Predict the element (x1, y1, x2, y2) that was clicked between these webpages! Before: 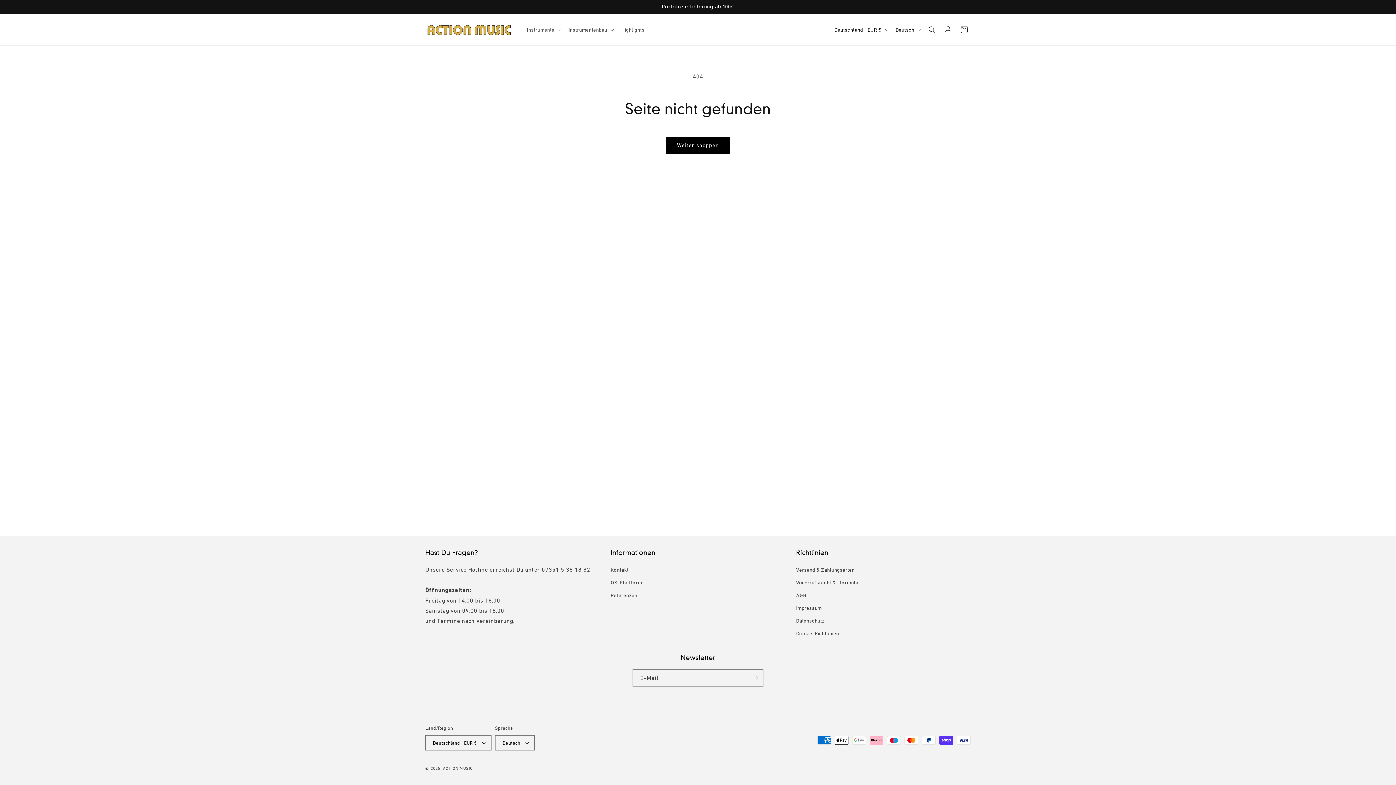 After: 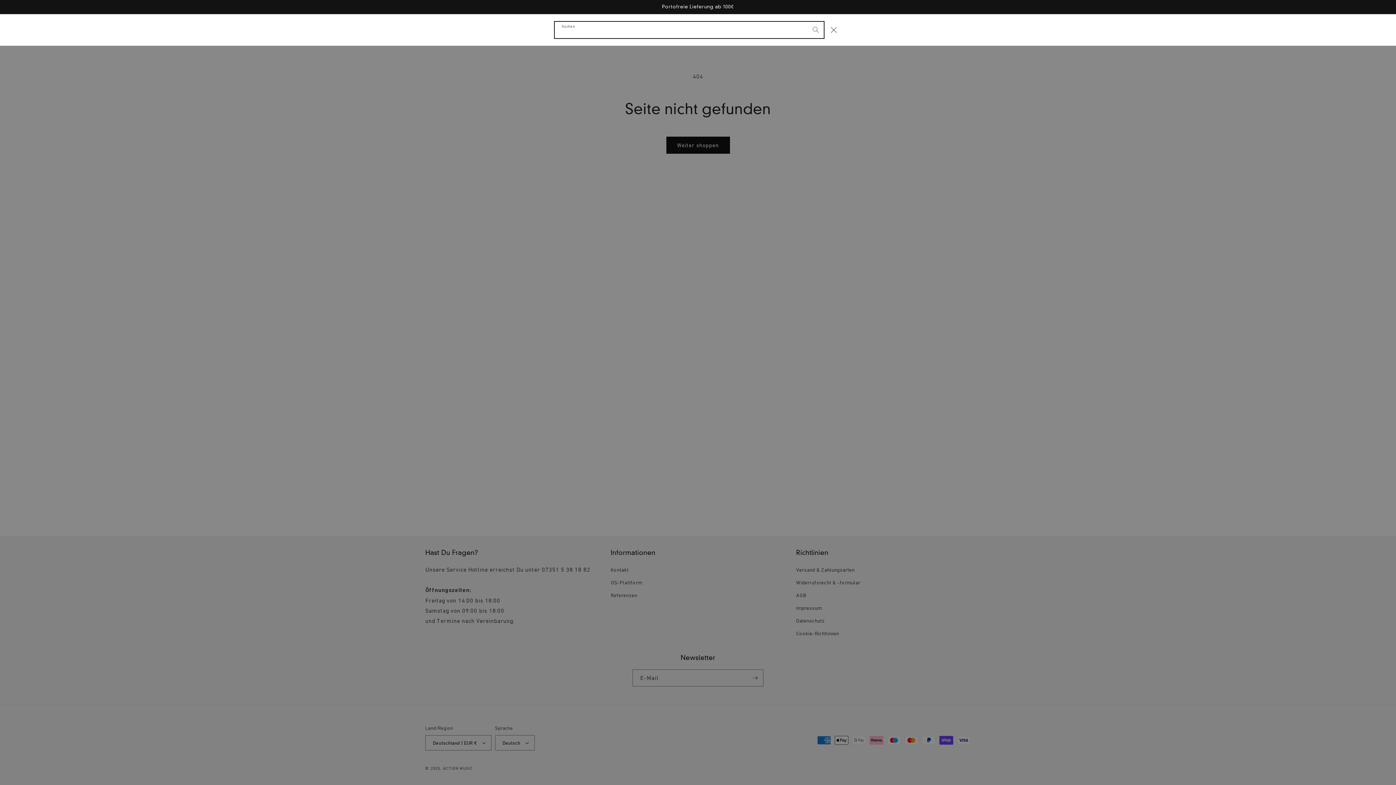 Action: label: Suchen bbox: (924, 21, 940, 37)